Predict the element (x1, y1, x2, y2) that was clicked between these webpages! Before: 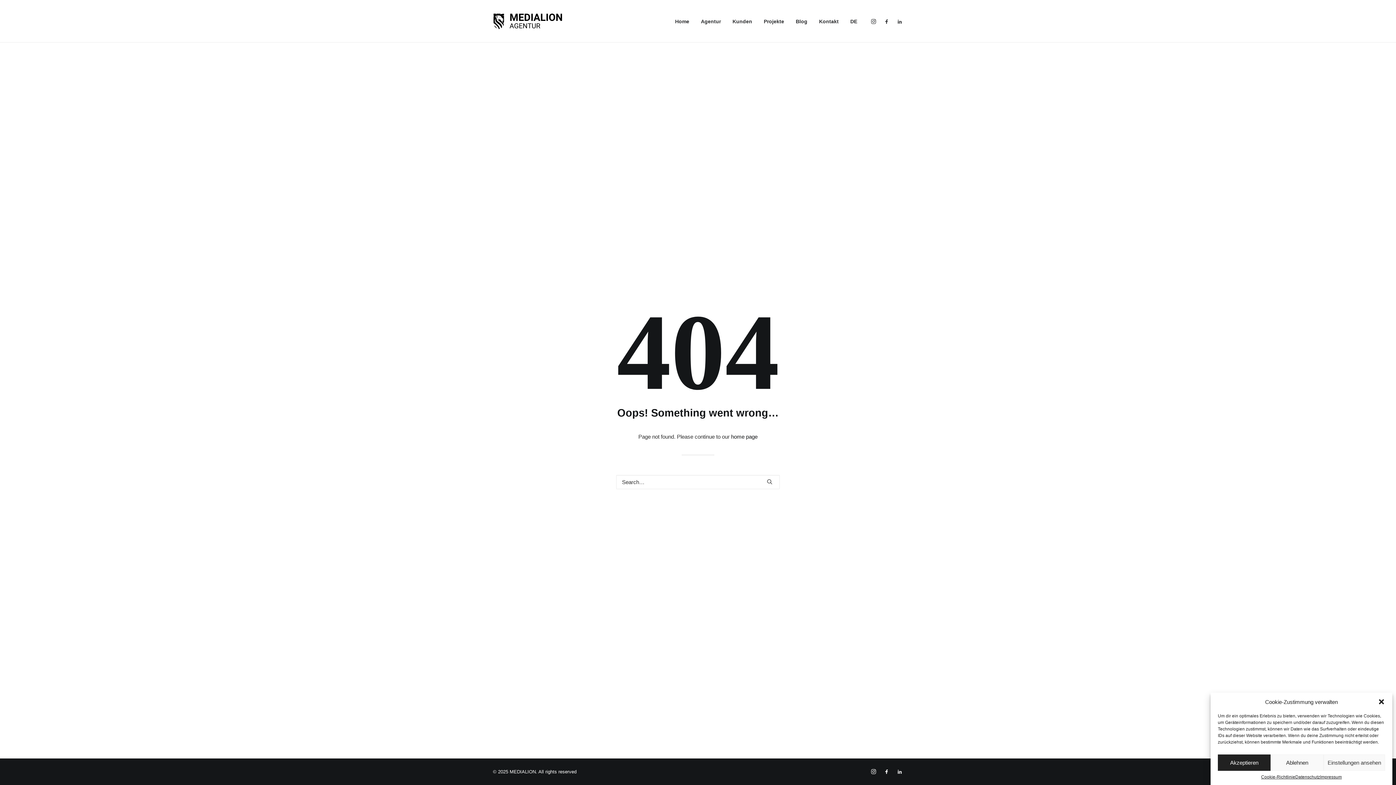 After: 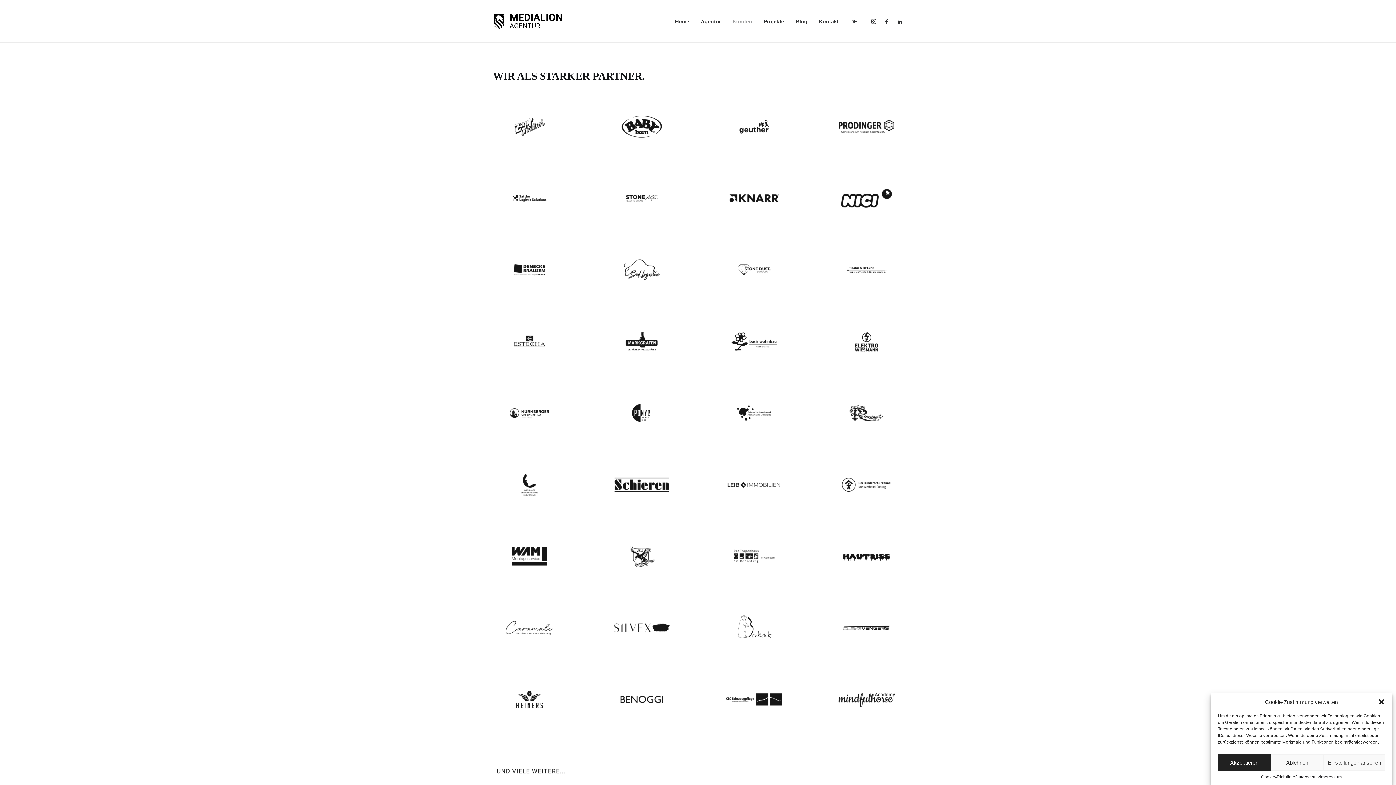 Action: label: Kunden bbox: (727, 0, 757, 42)